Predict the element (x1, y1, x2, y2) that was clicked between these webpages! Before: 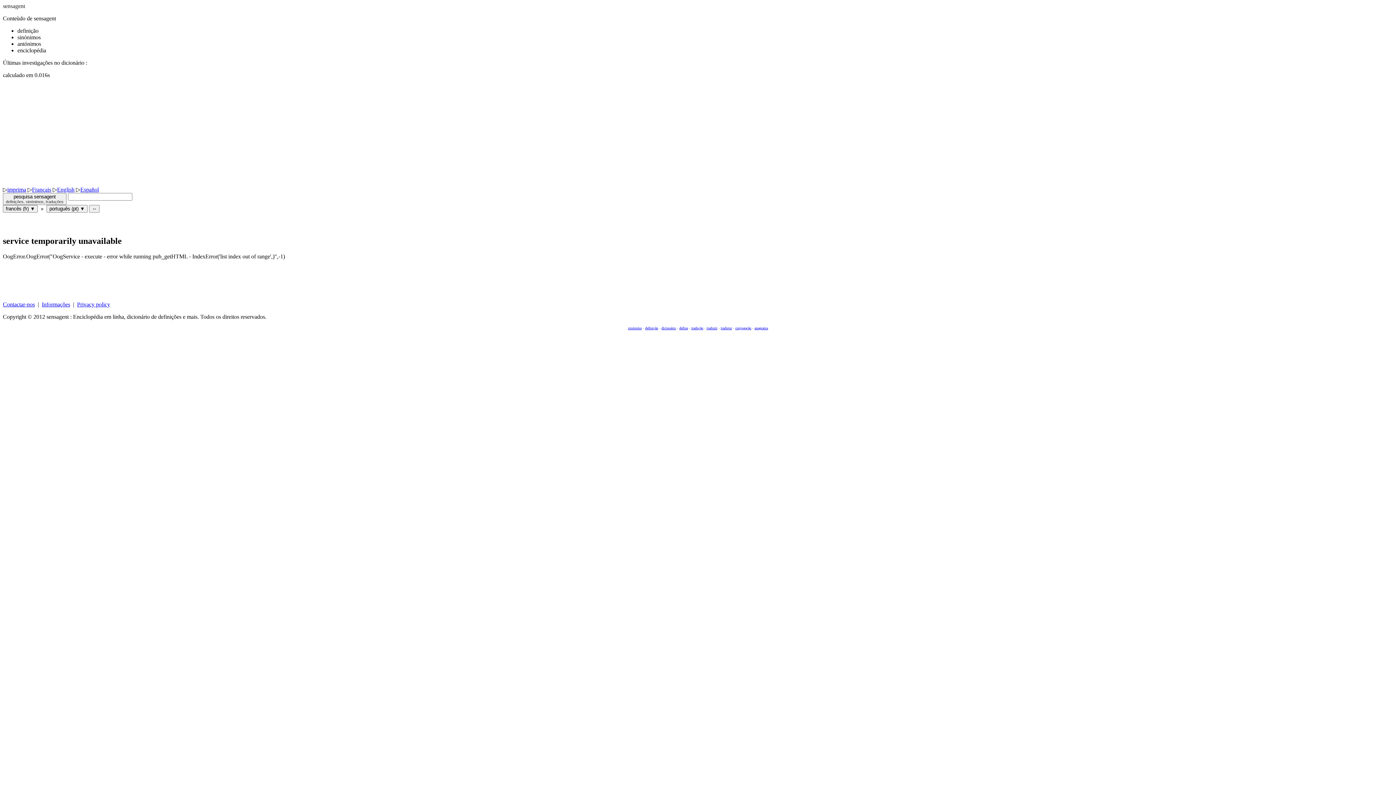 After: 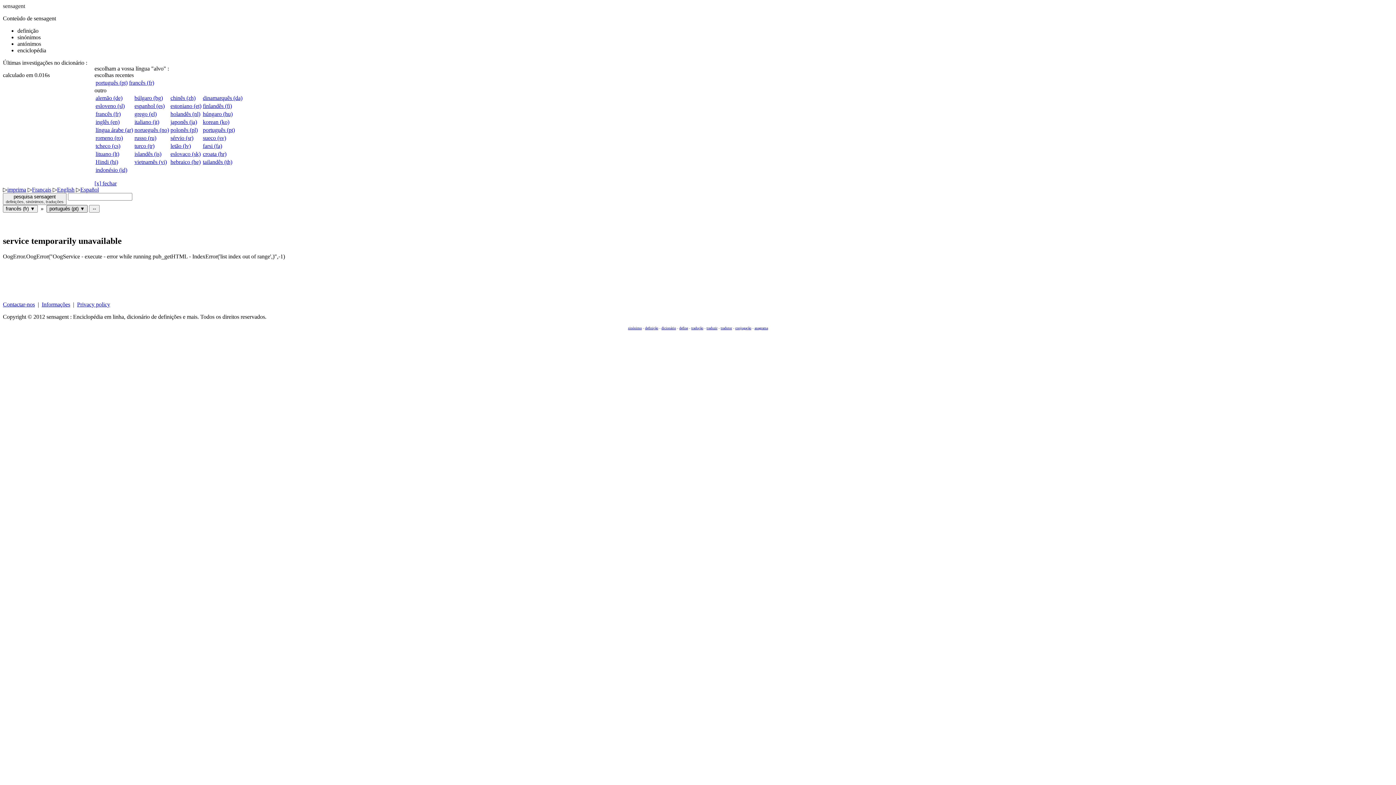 Action: bbox: (46, 205, 87, 212) label: português (pt) ▼